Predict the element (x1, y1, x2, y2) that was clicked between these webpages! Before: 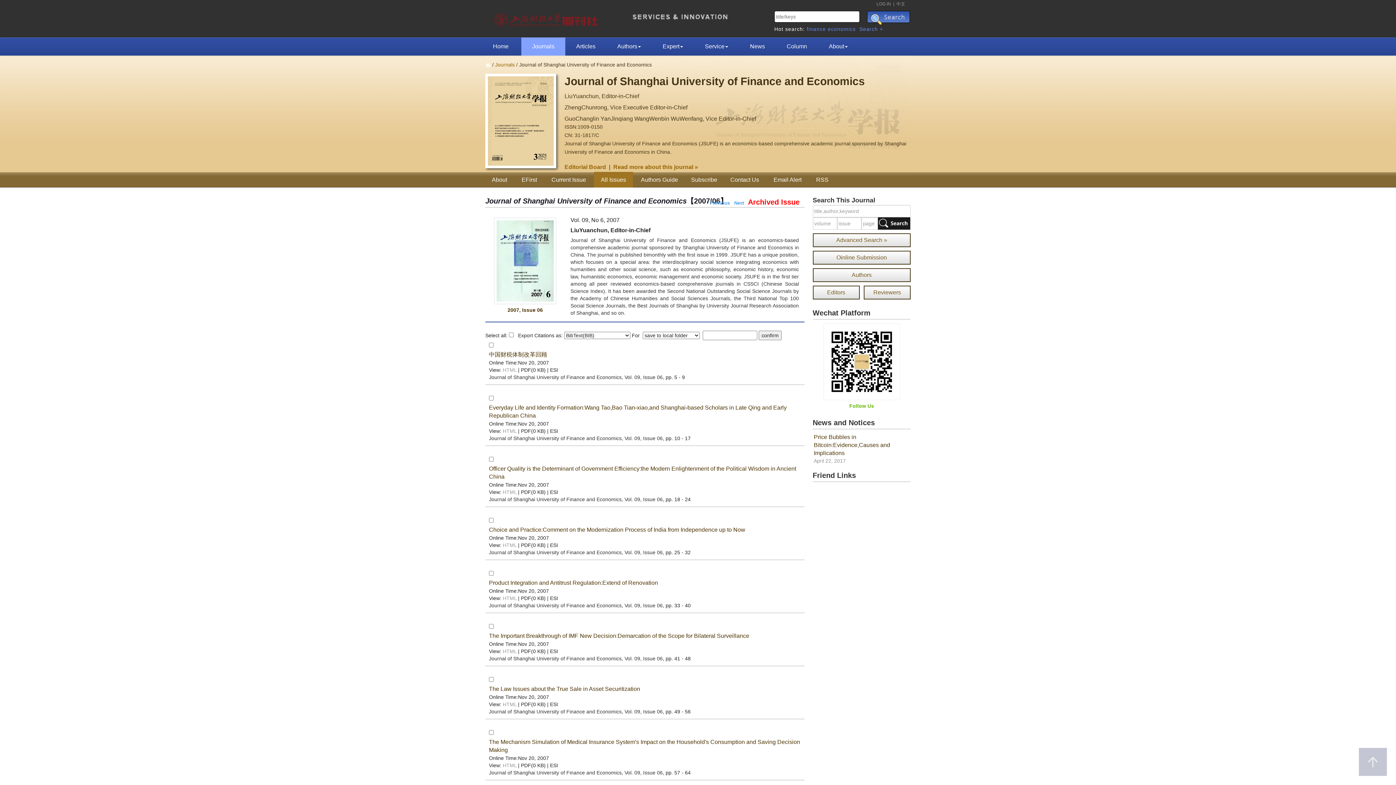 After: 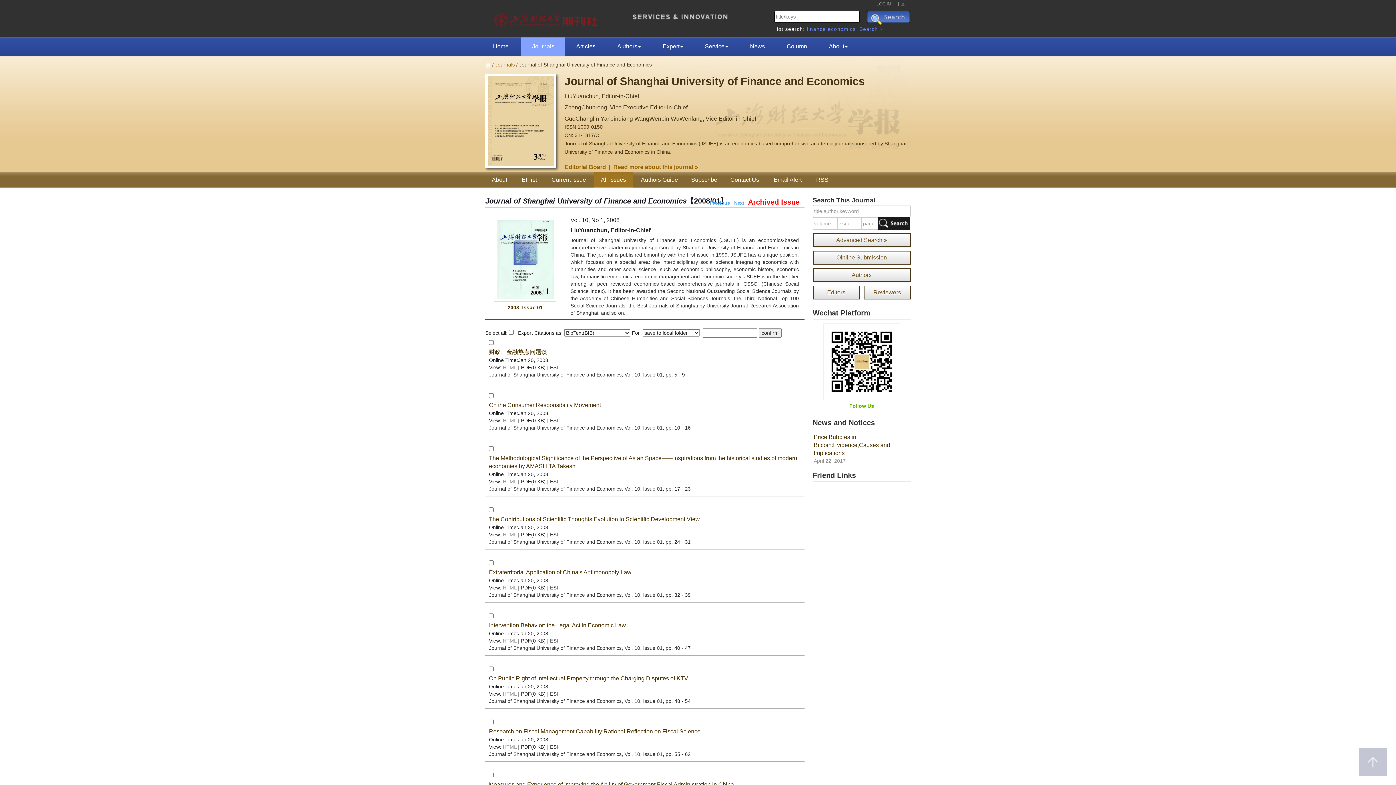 Action: label: Next bbox: (734, 200, 744, 205)